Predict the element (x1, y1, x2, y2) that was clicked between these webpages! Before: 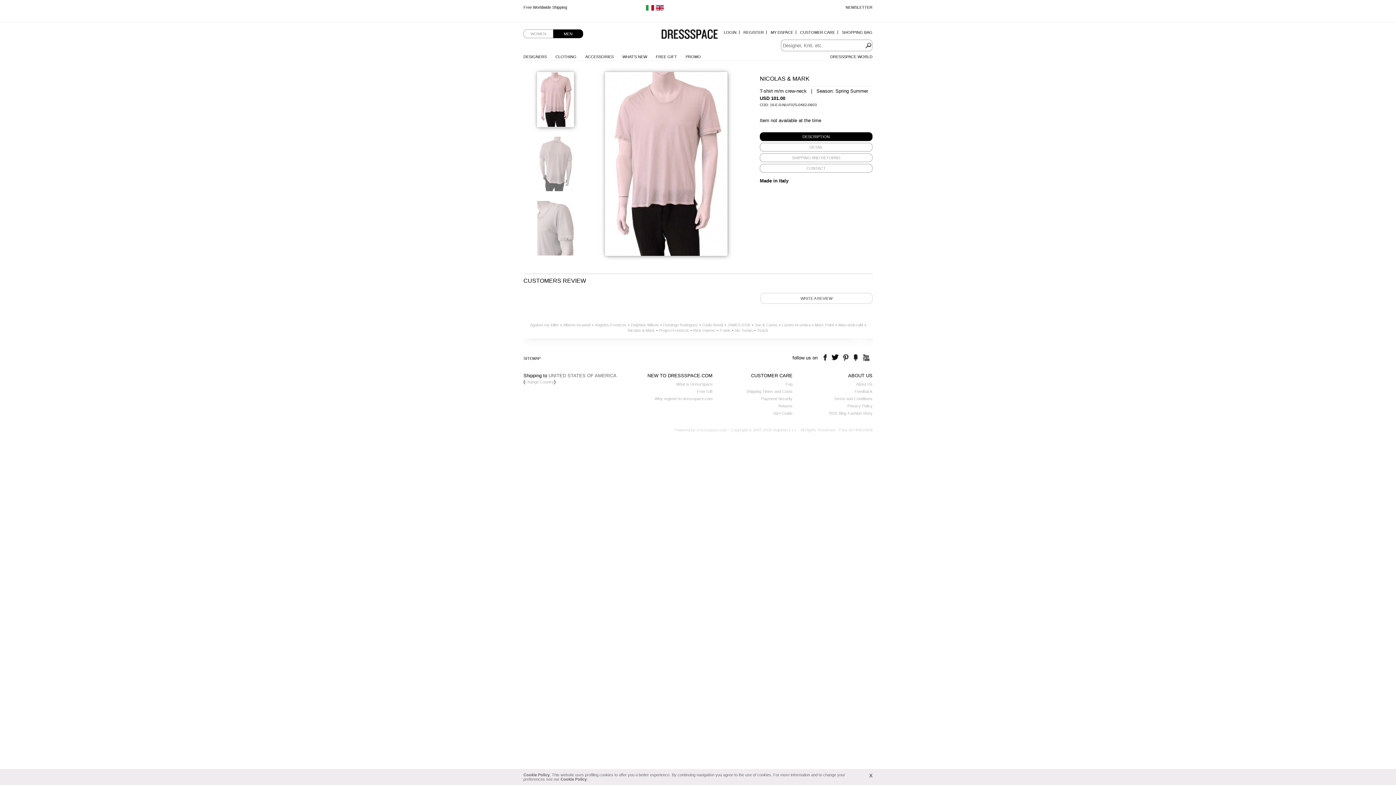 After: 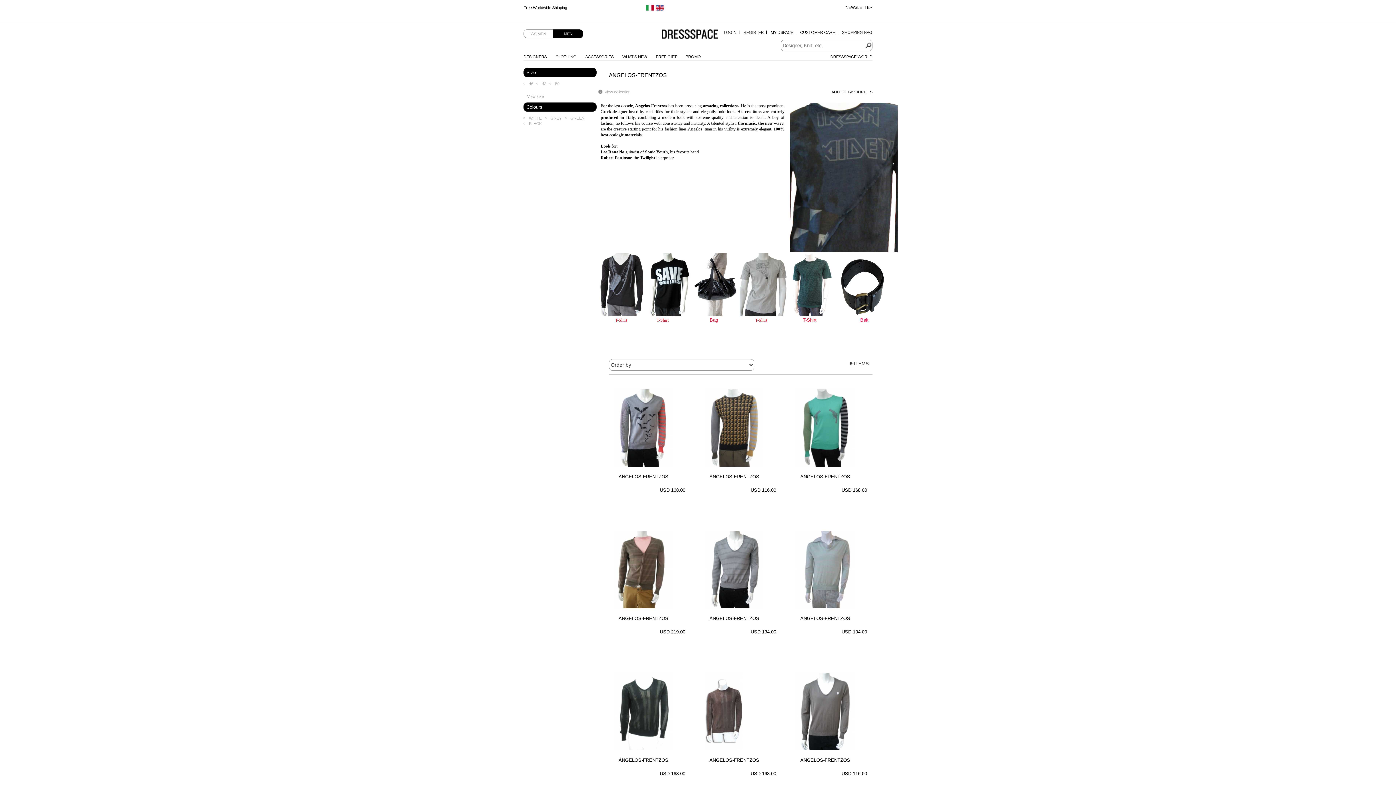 Action: label: Angelos-Frentzos bbox: (594, 322, 626, 327)